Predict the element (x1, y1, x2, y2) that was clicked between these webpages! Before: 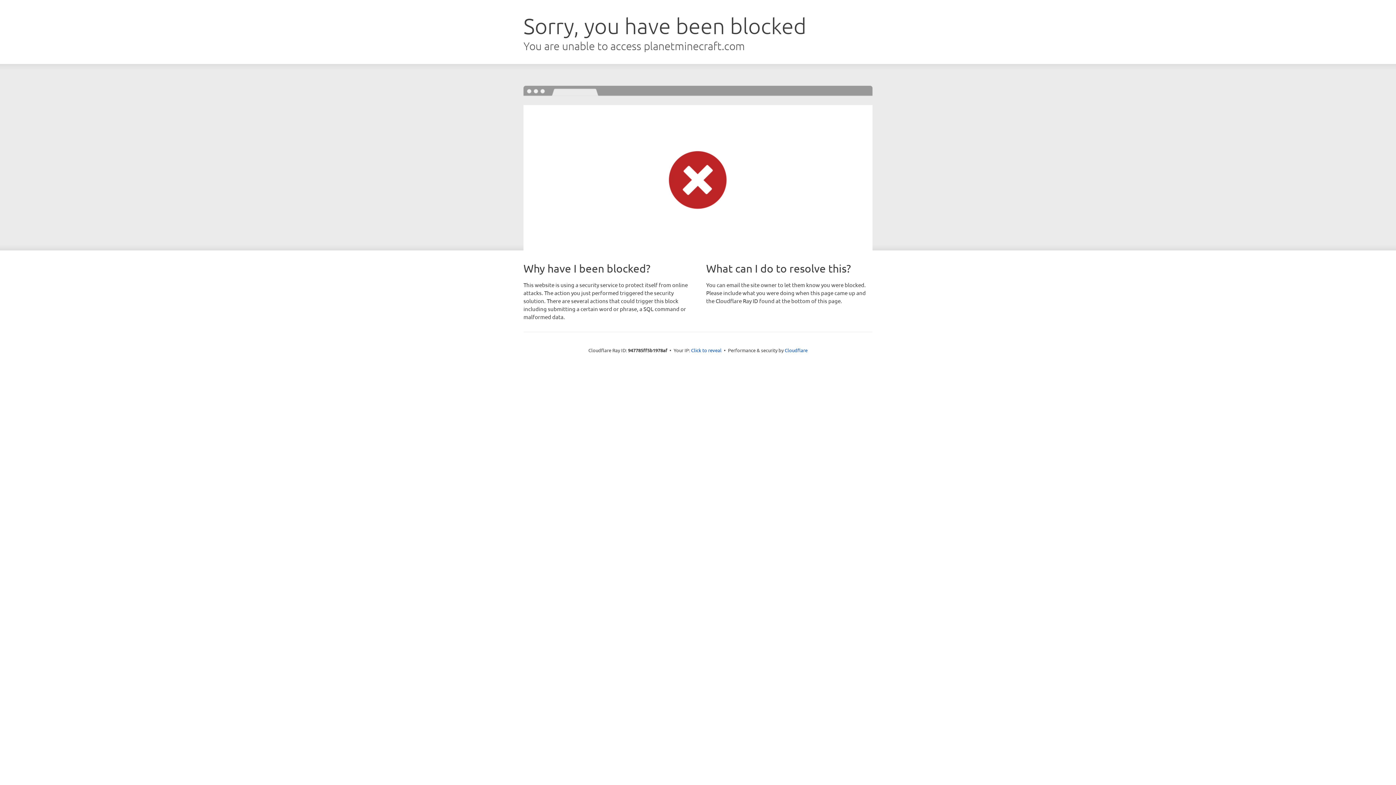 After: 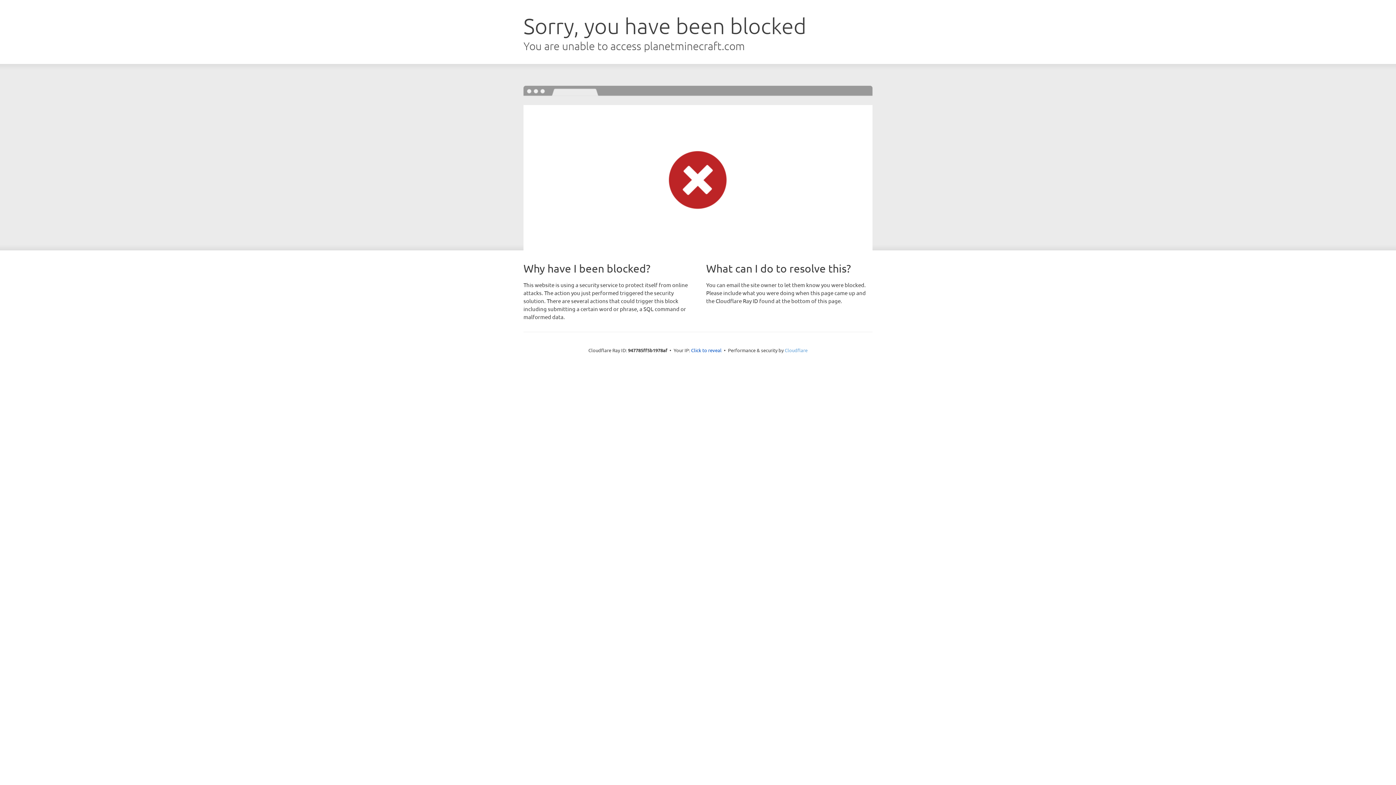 Action: label: Cloudflare bbox: (784, 347, 807, 353)